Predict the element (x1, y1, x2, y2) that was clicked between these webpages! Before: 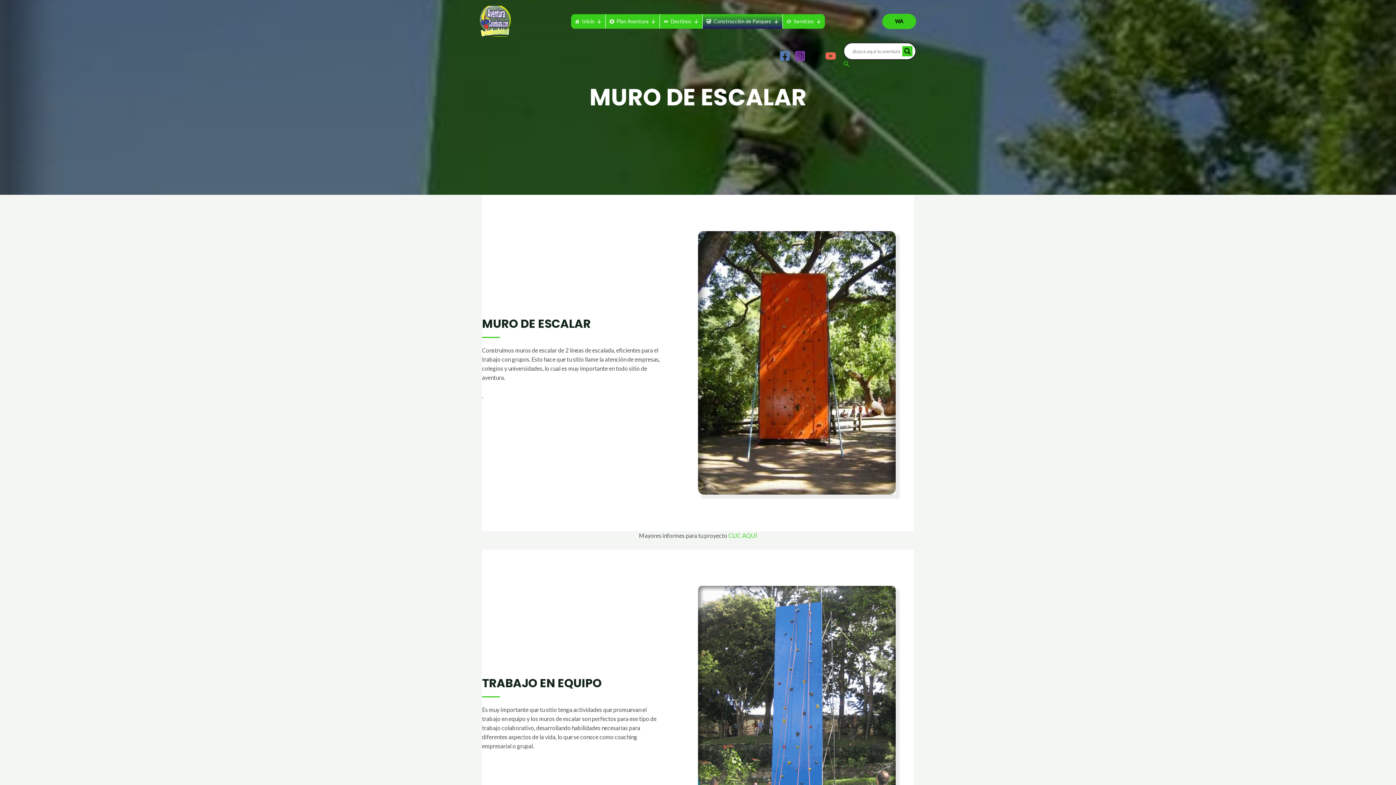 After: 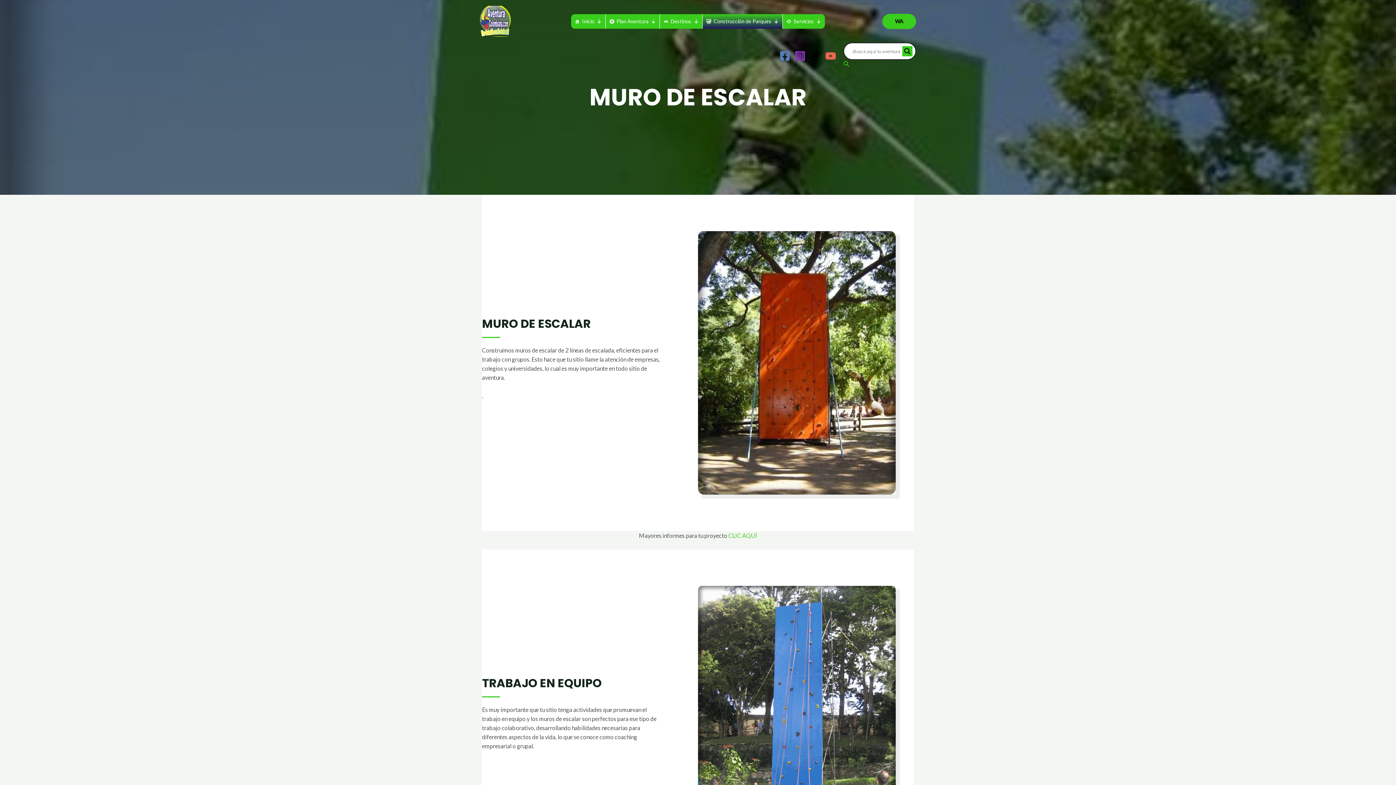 Action: bbox: (794, 50, 805, 61) label: Instagram